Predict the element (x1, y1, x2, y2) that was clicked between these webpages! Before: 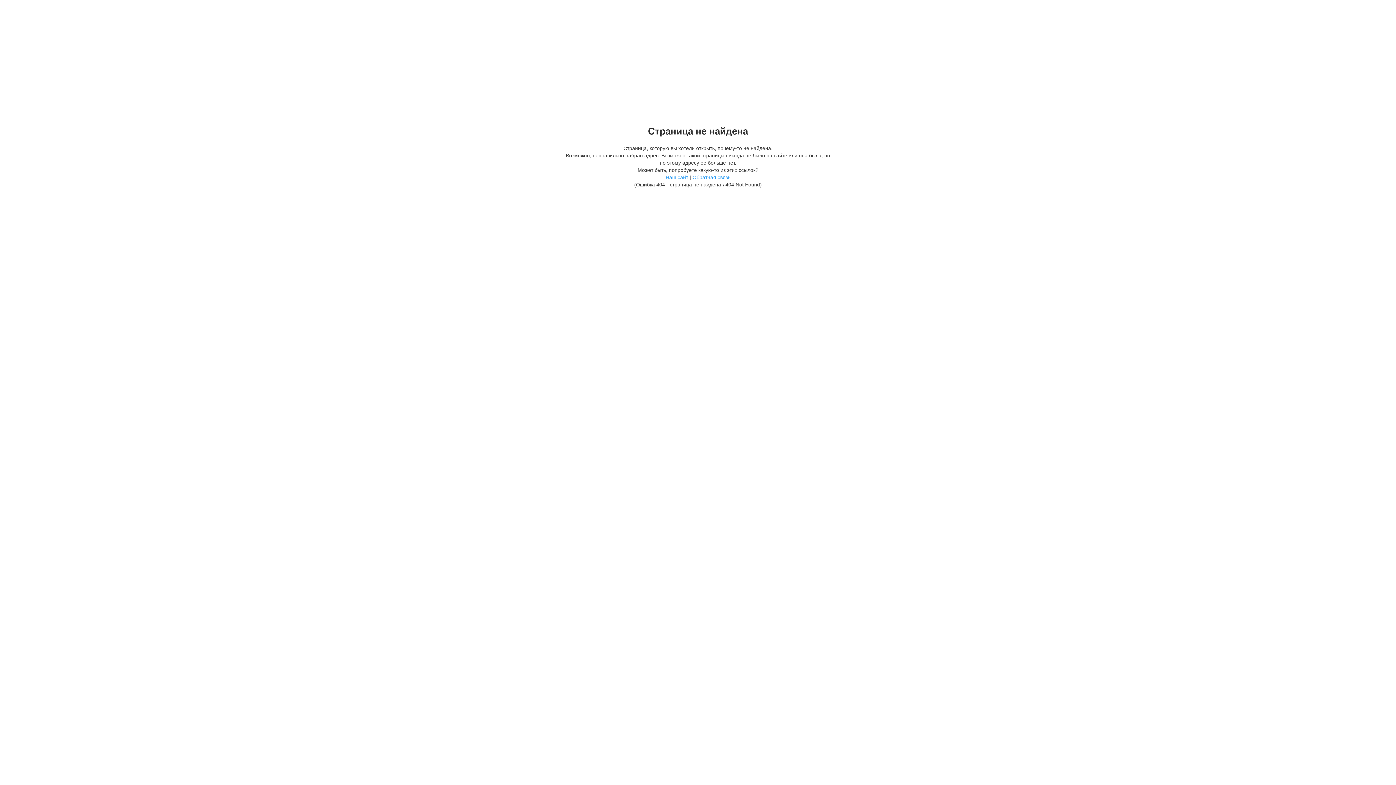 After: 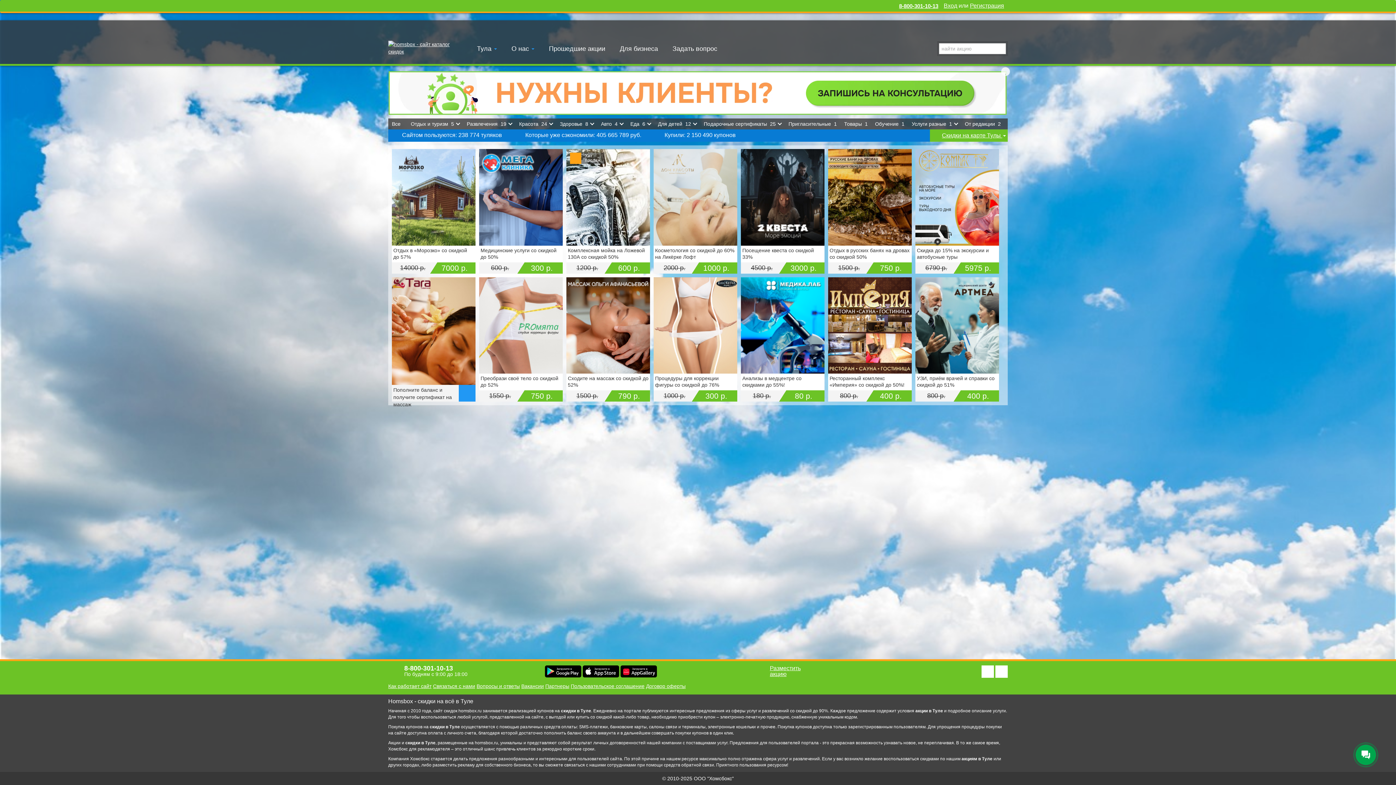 Action: bbox: (665, 174, 688, 180) label: Наш сайт